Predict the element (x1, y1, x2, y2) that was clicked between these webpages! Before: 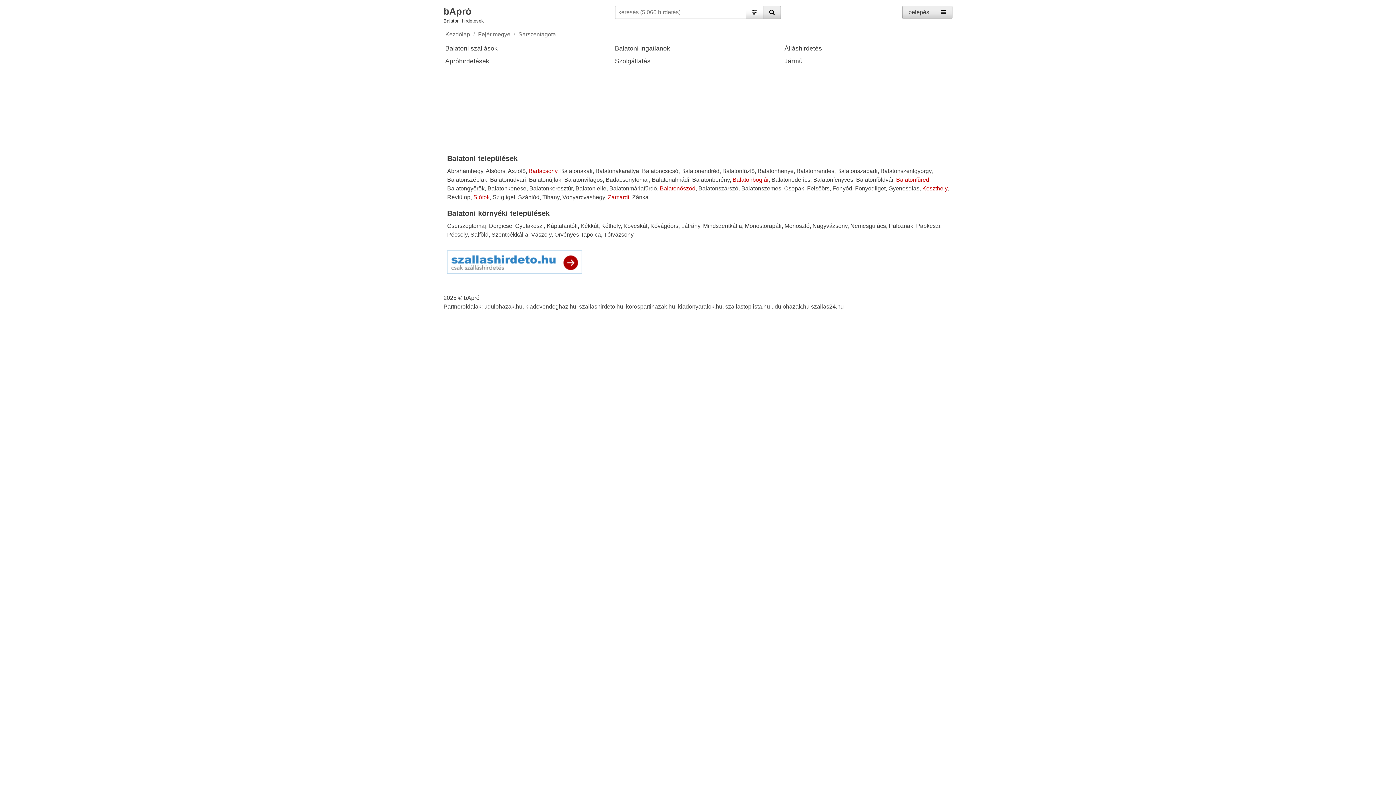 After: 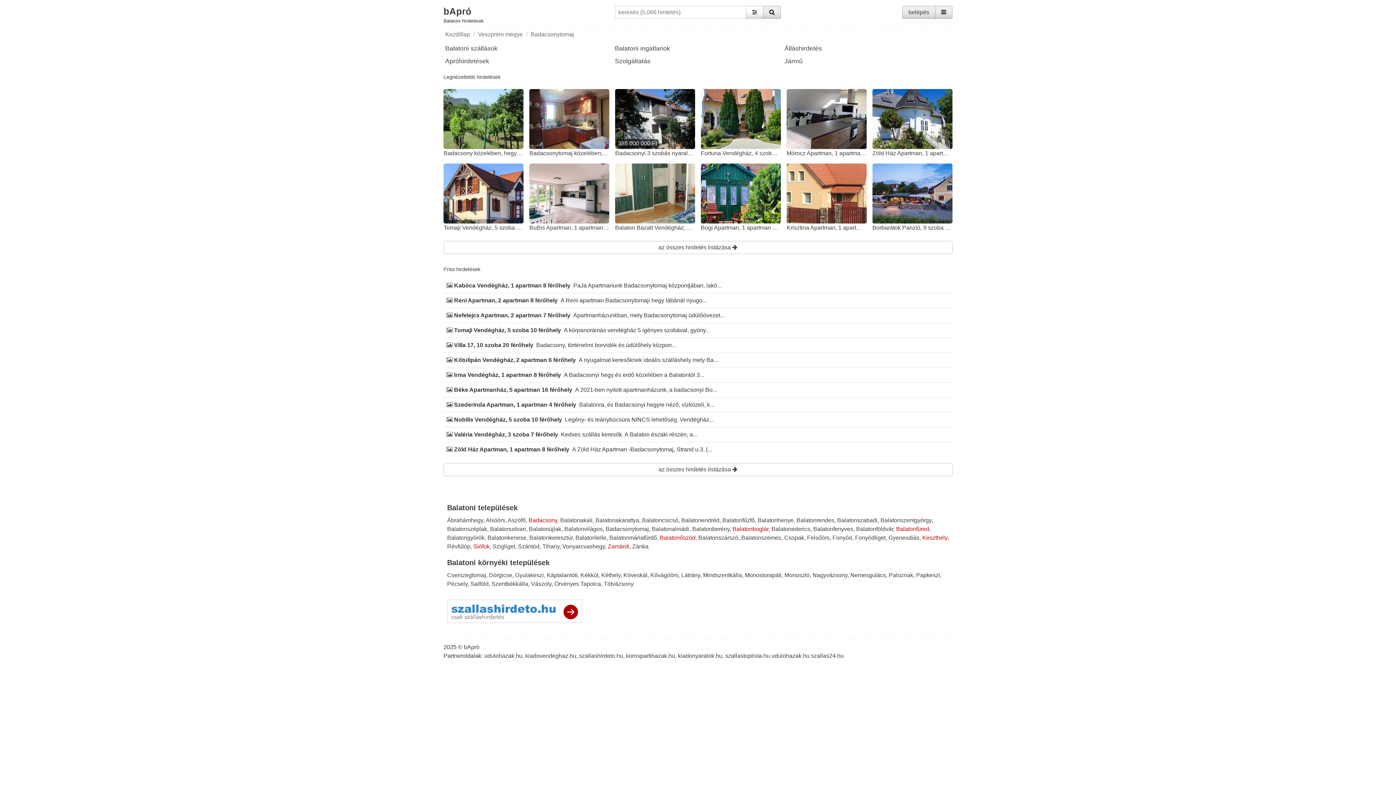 Action: label: Badacsonytomaj bbox: (605, 176, 649, 182)